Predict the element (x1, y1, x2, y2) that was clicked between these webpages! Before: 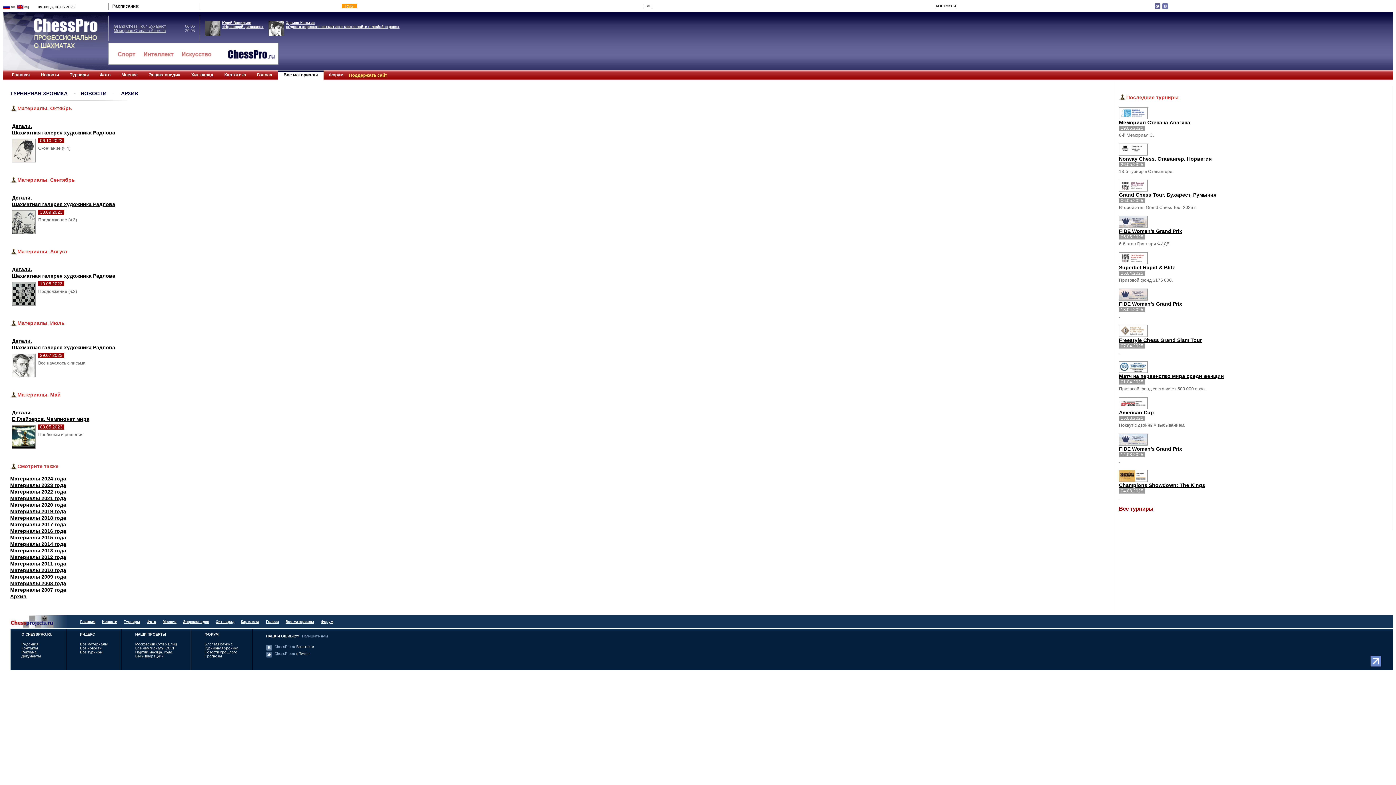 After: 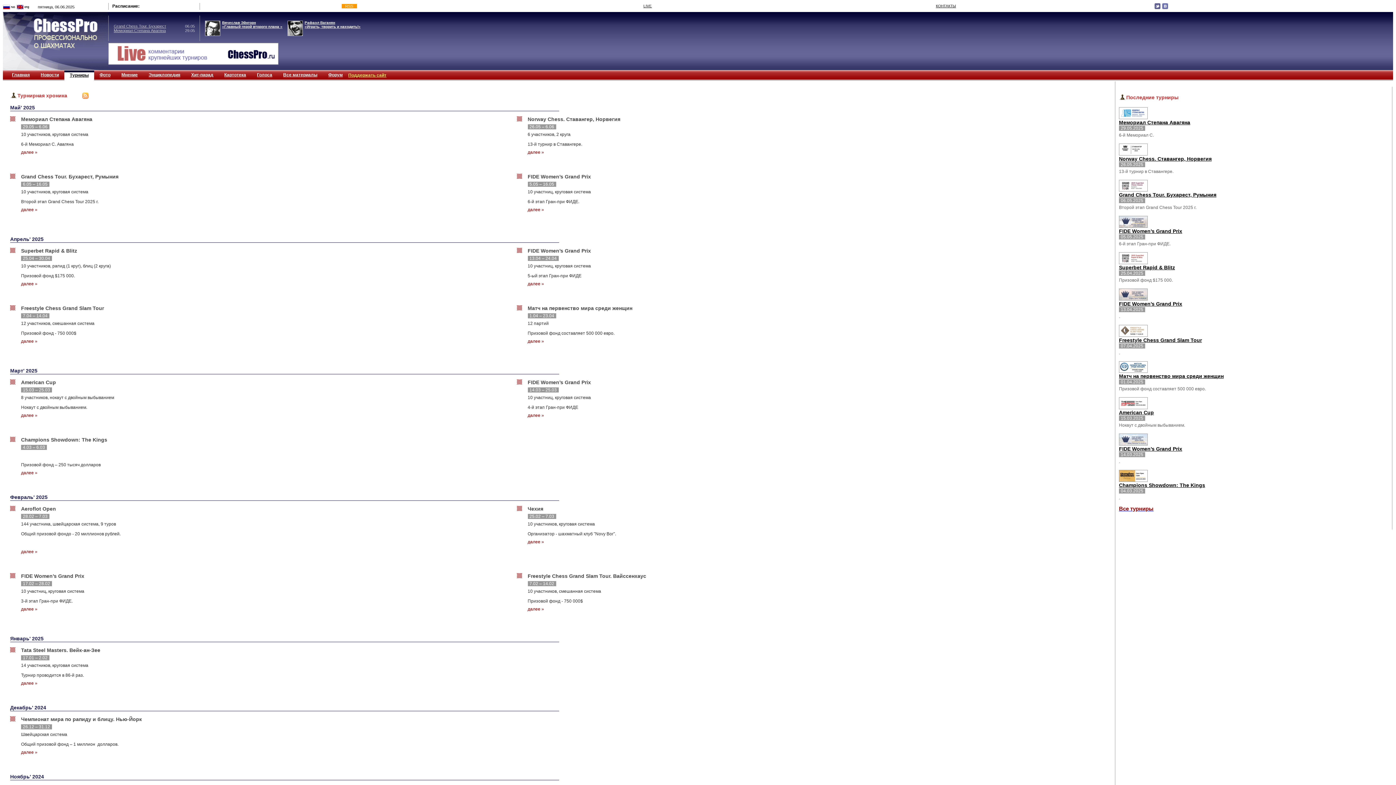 Action: label: Турниры bbox: (122, 620, 143, 624)